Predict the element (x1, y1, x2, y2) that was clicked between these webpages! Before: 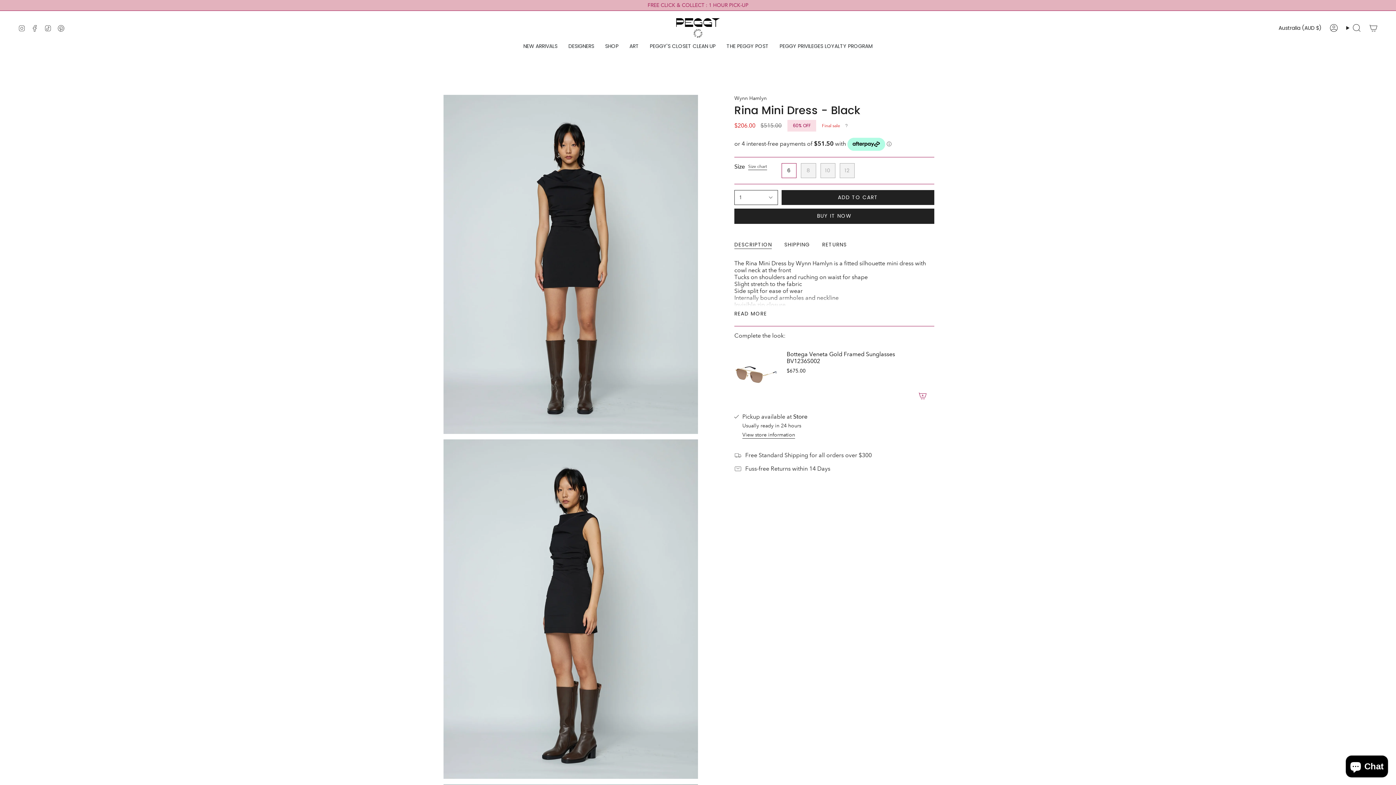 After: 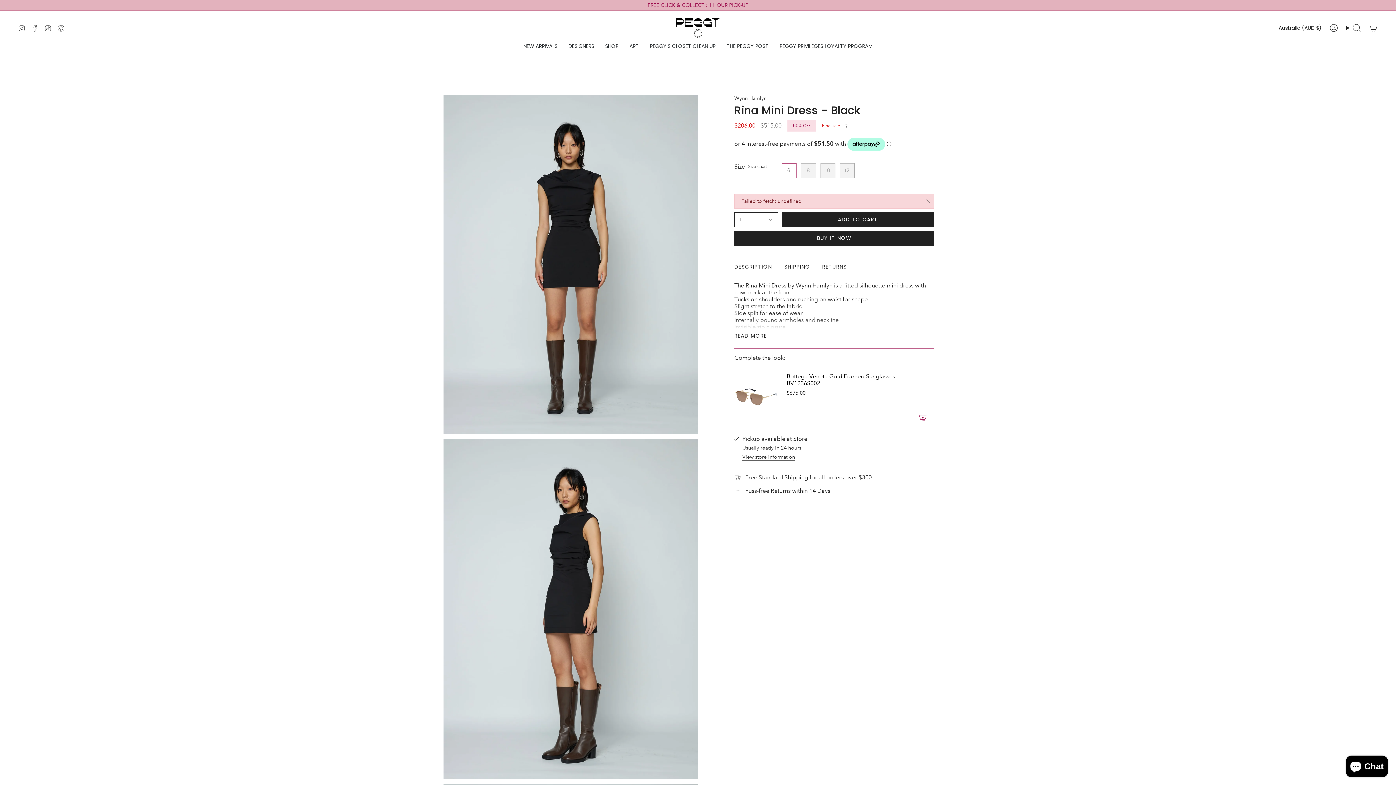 Action: label: ADD TO CART
  bbox: (781, 190, 934, 205)